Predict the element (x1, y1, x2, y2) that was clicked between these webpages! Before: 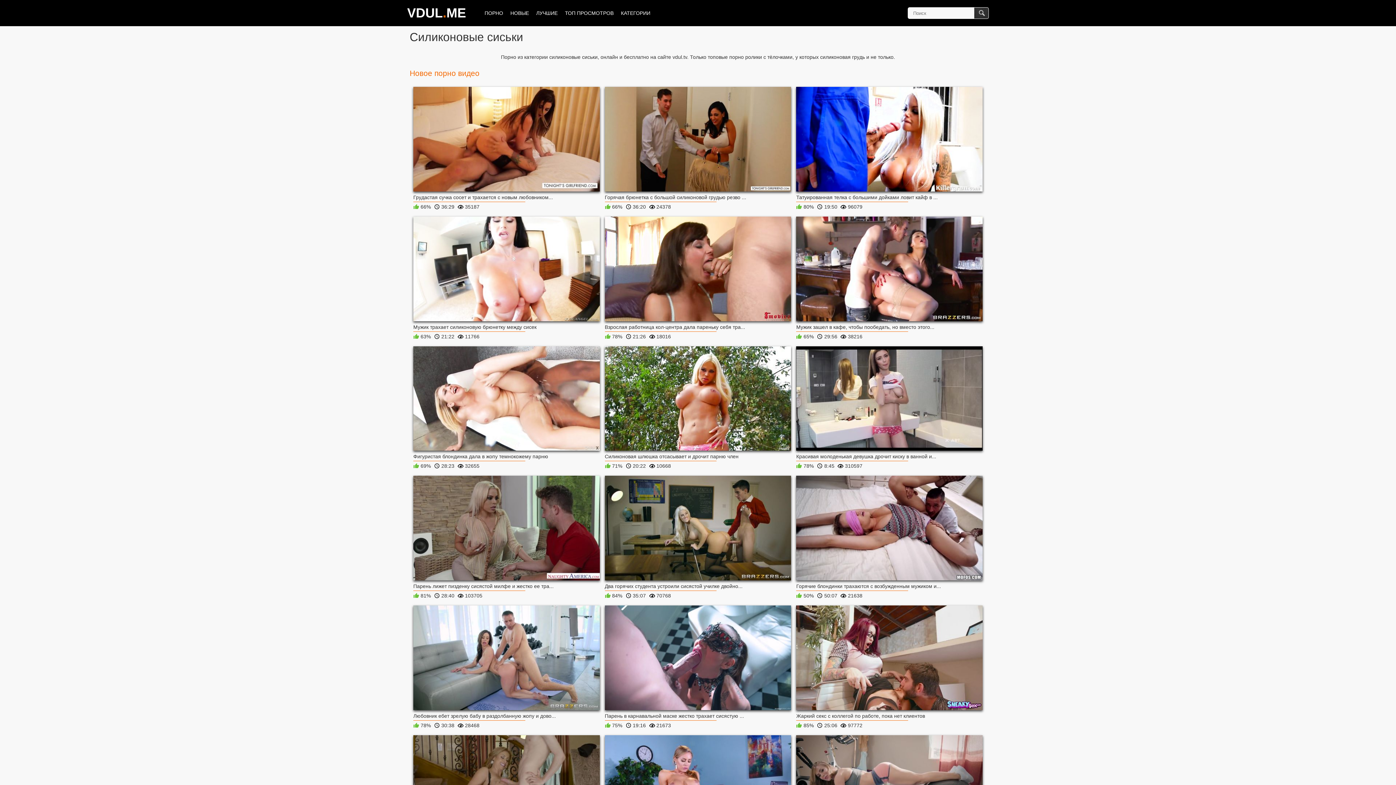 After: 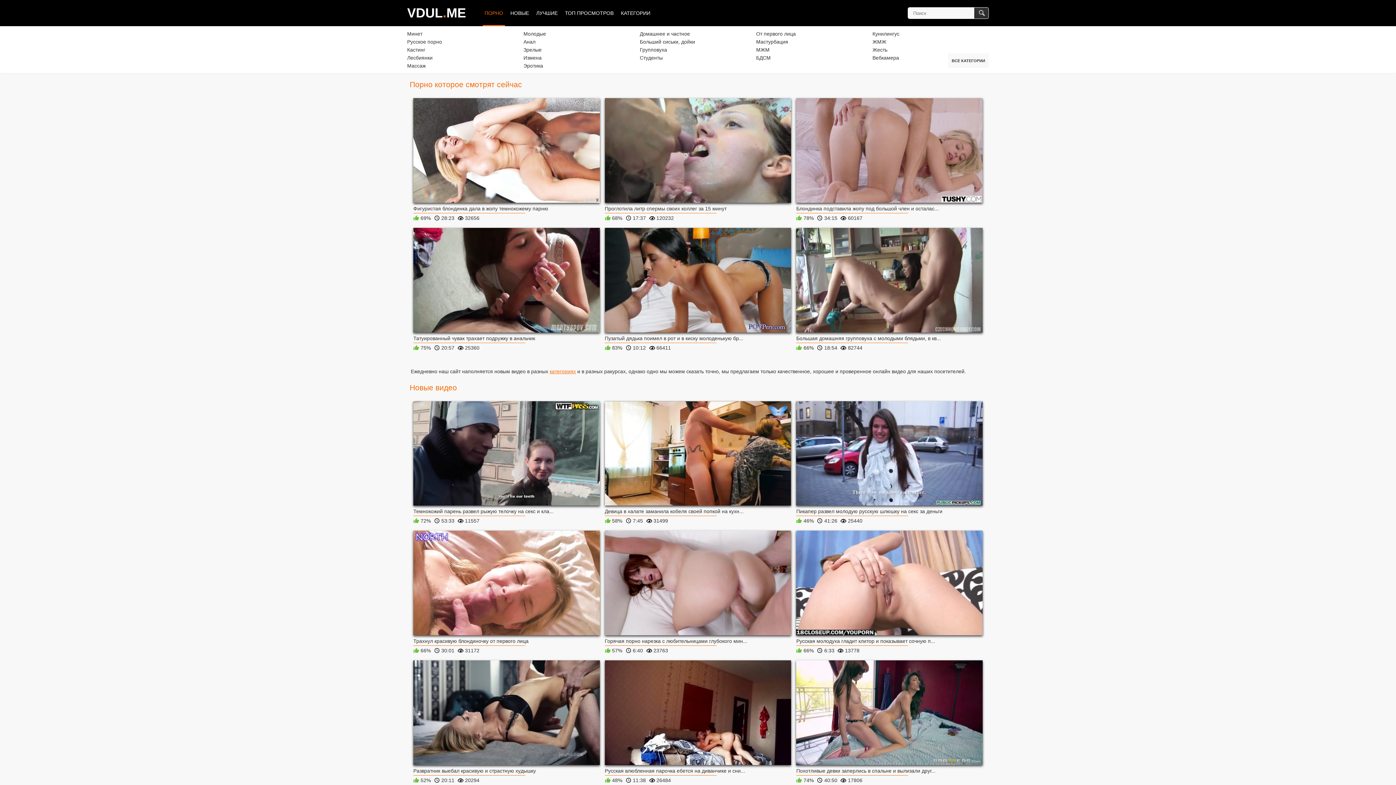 Action: bbox: (482, 0, 505, 26) label: ПОРНО